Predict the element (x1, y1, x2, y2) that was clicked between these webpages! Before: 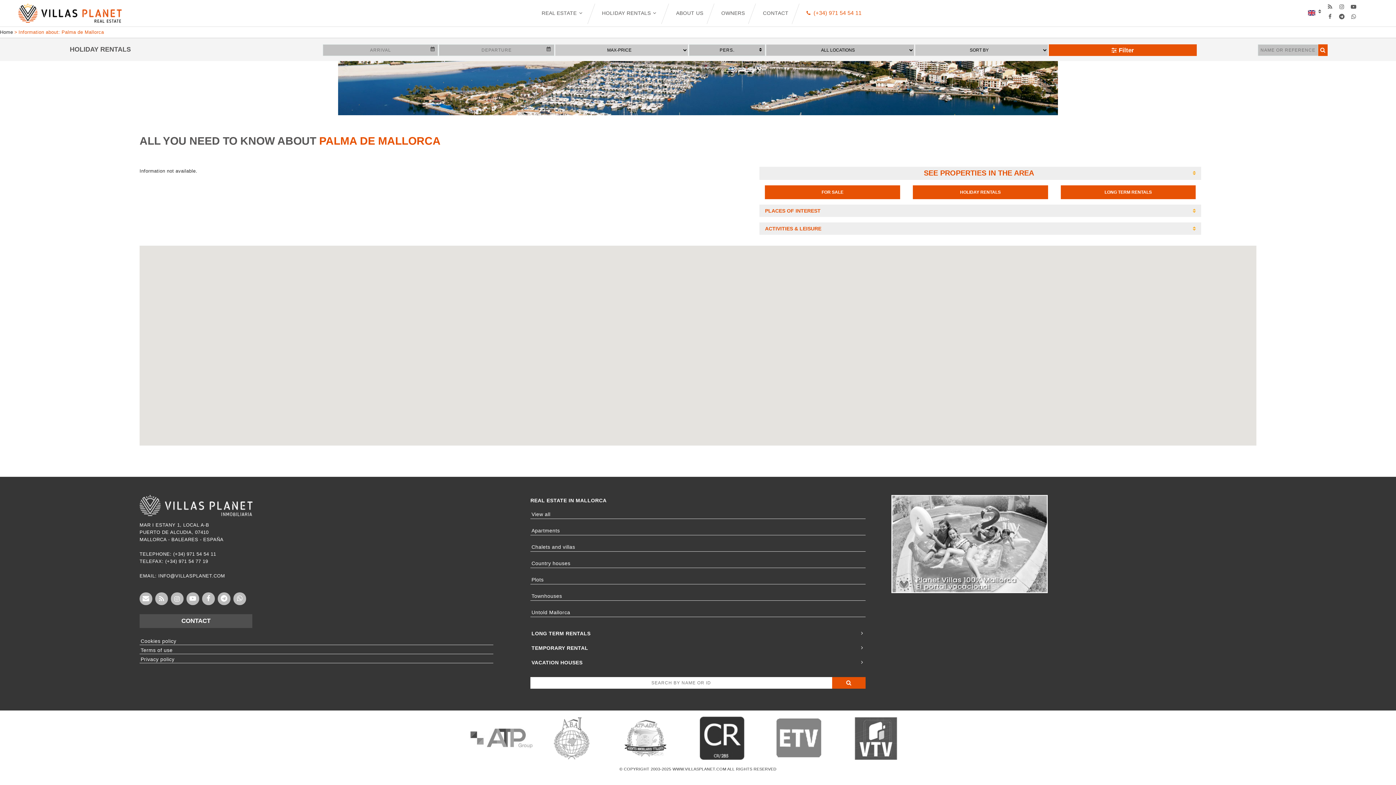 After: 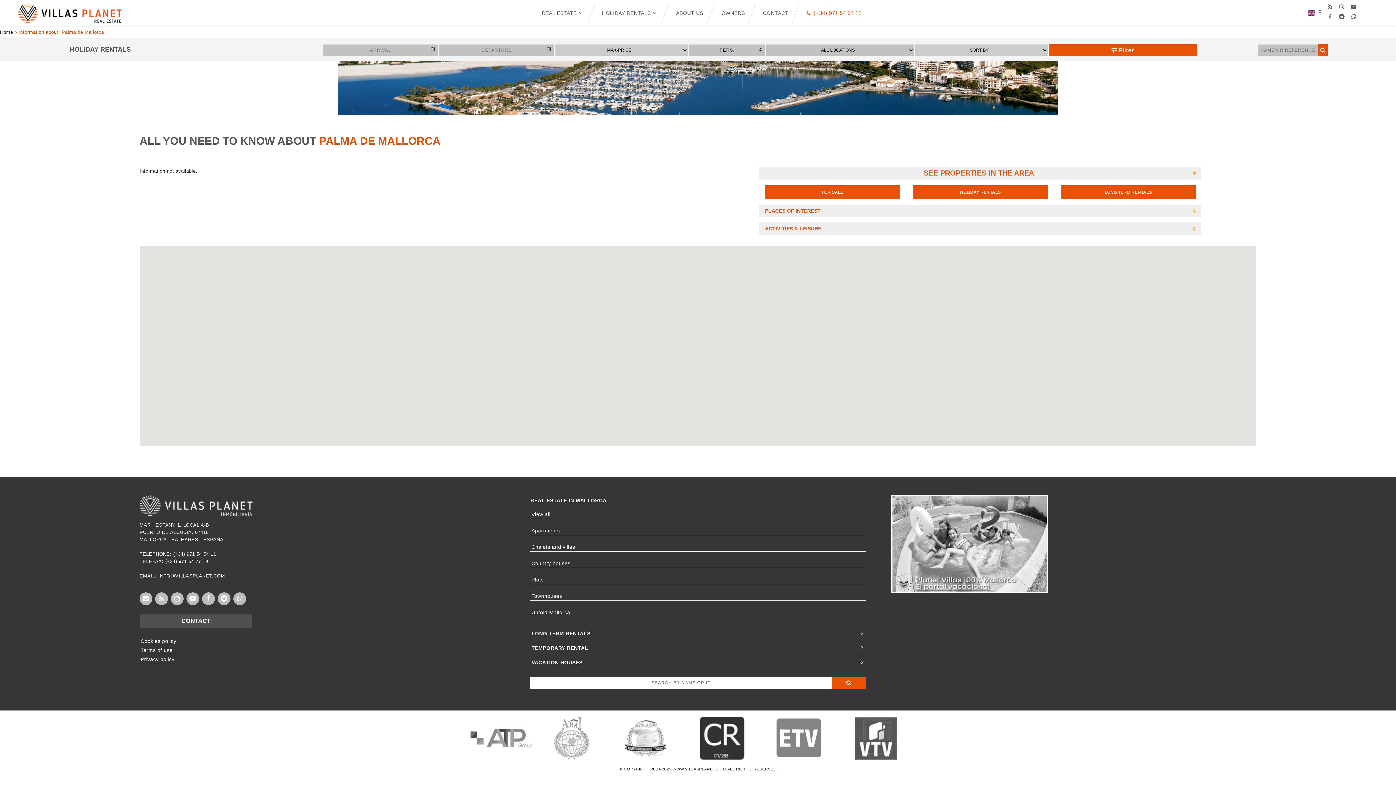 Action: bbox: (155, 592, 168, 605)